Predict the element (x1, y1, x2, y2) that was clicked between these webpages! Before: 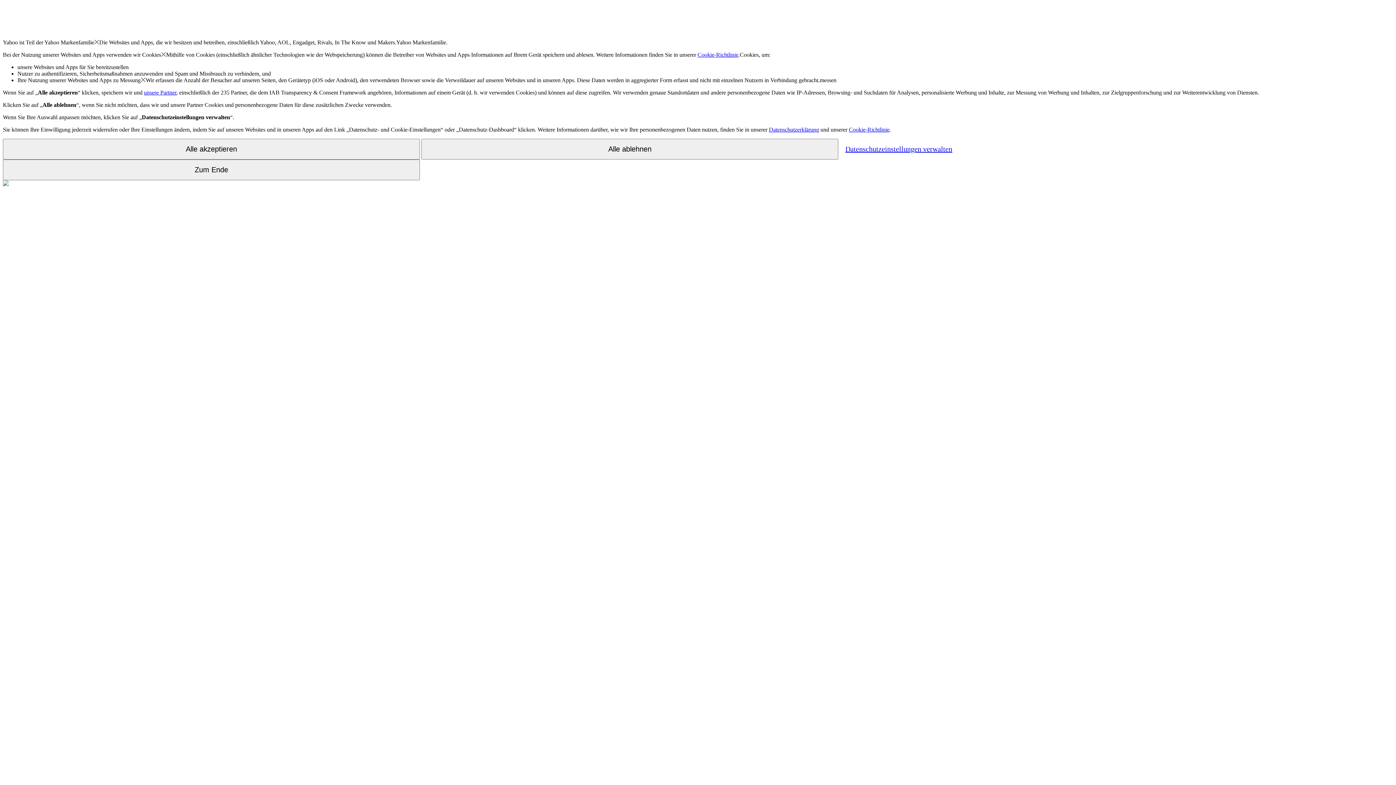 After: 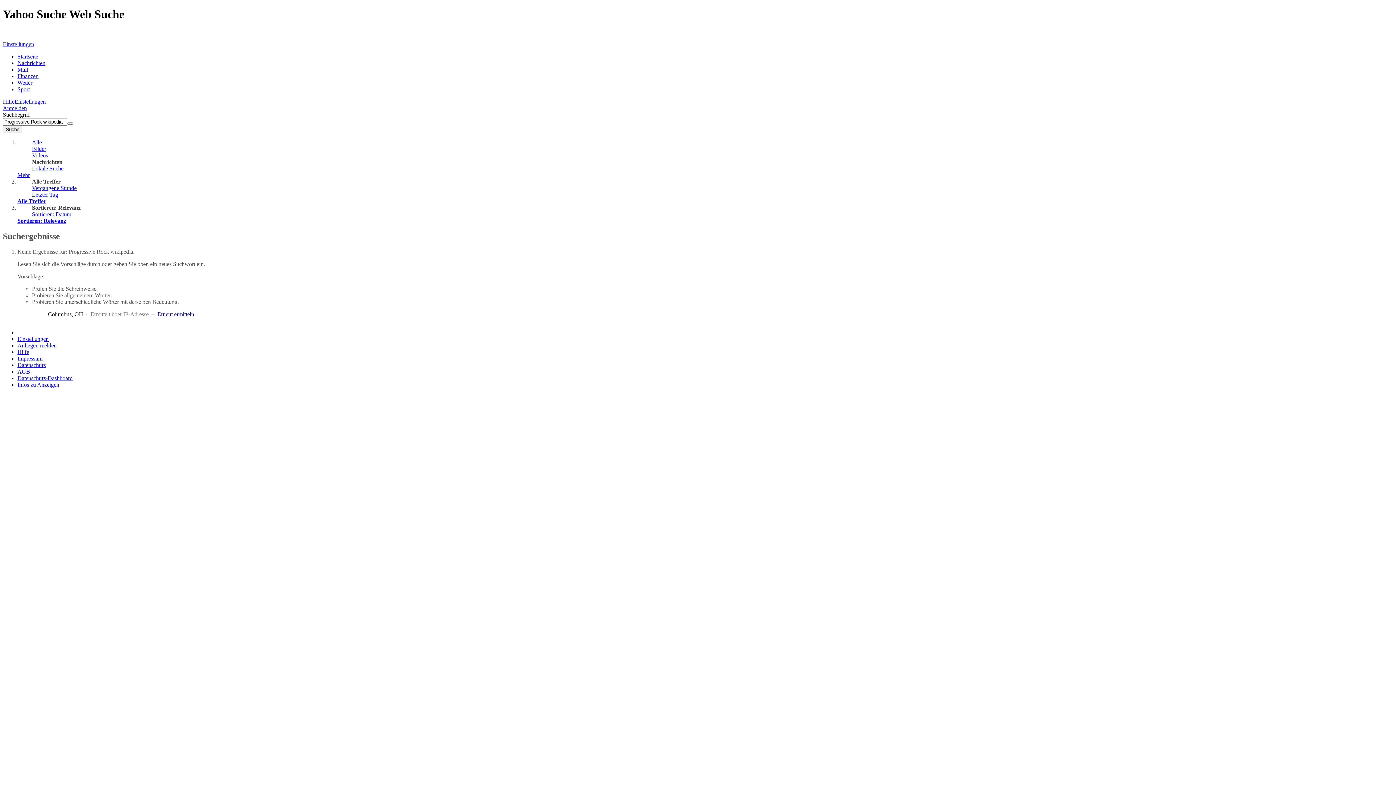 Action: bbox: (2, 138, 420, 159) label: Alle akzeptieren